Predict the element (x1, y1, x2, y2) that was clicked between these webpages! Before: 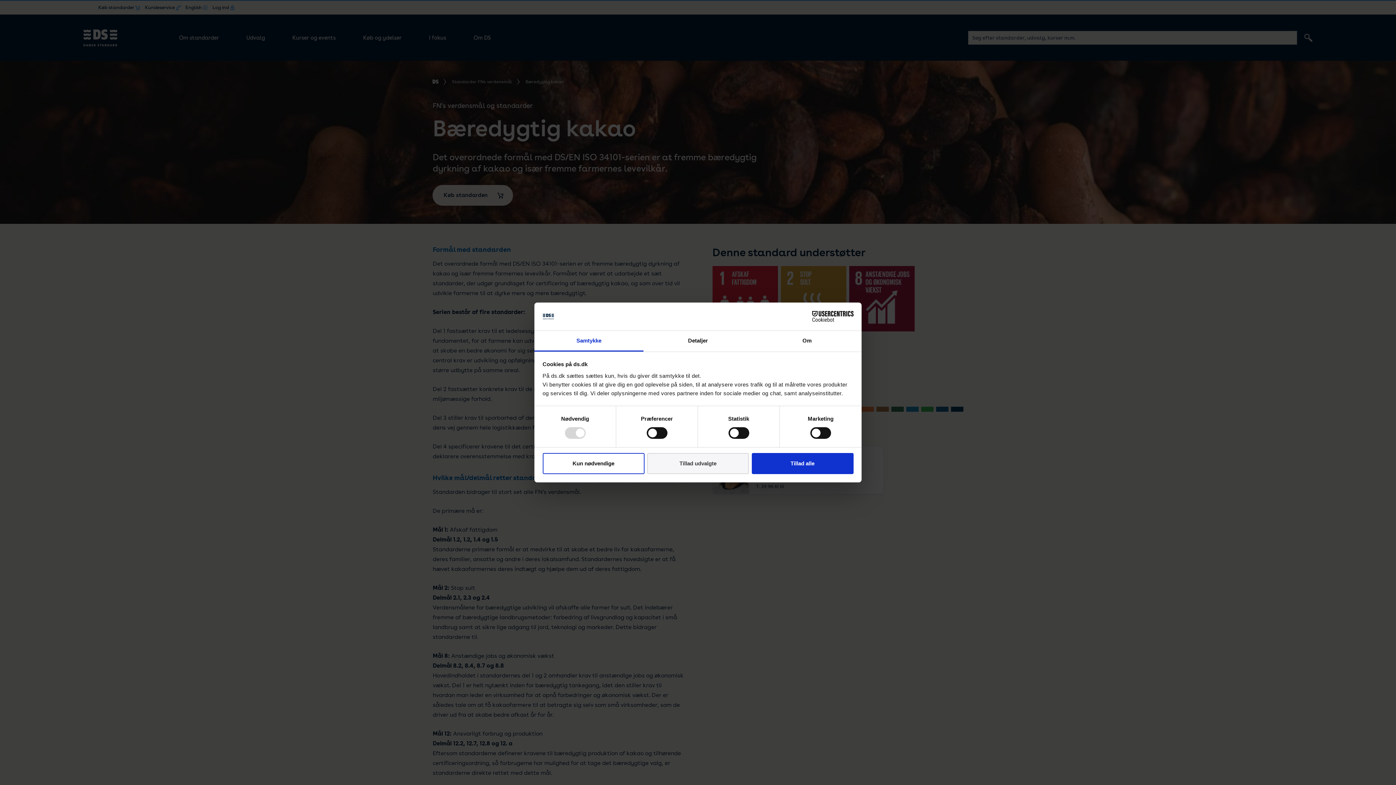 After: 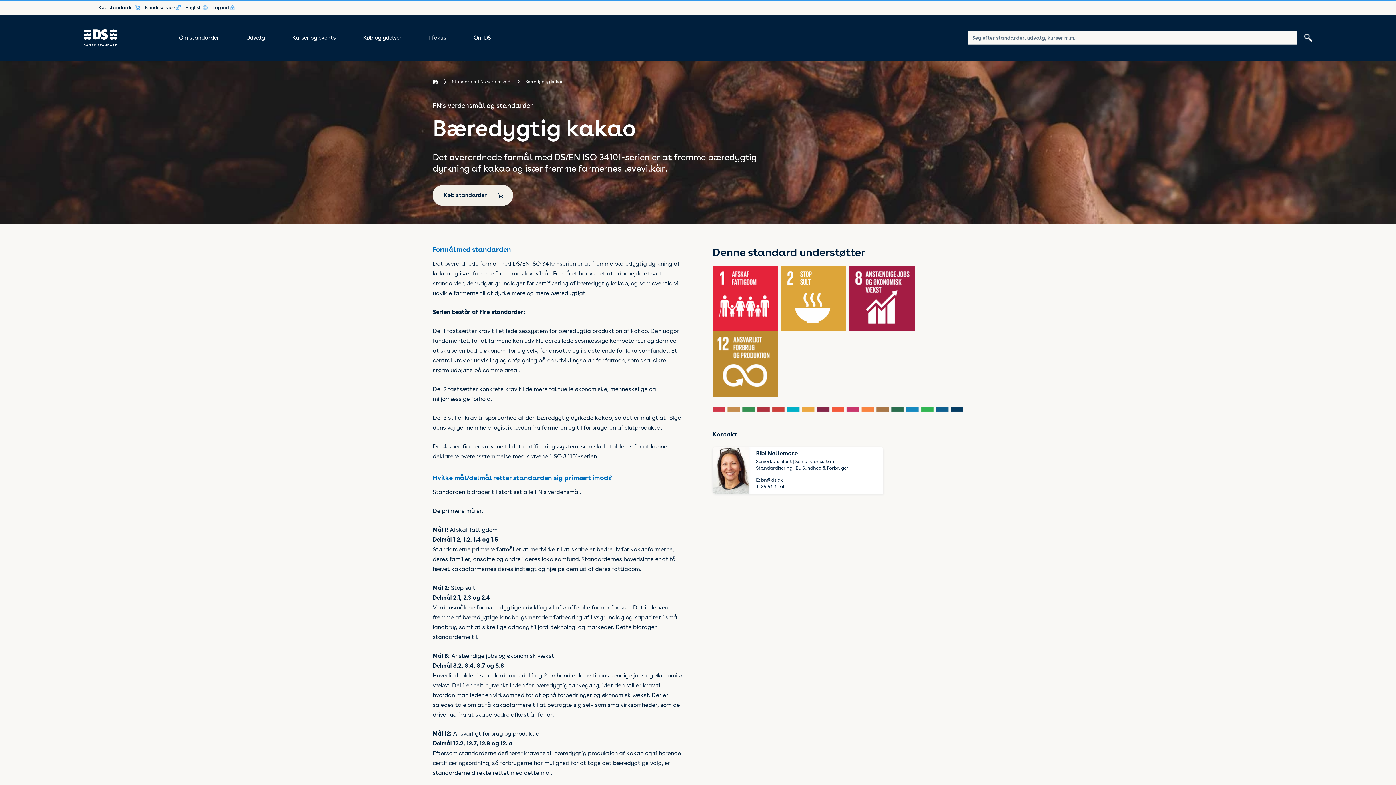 Action: bbox: (751, 453, 853, 474) label: Tillad alle